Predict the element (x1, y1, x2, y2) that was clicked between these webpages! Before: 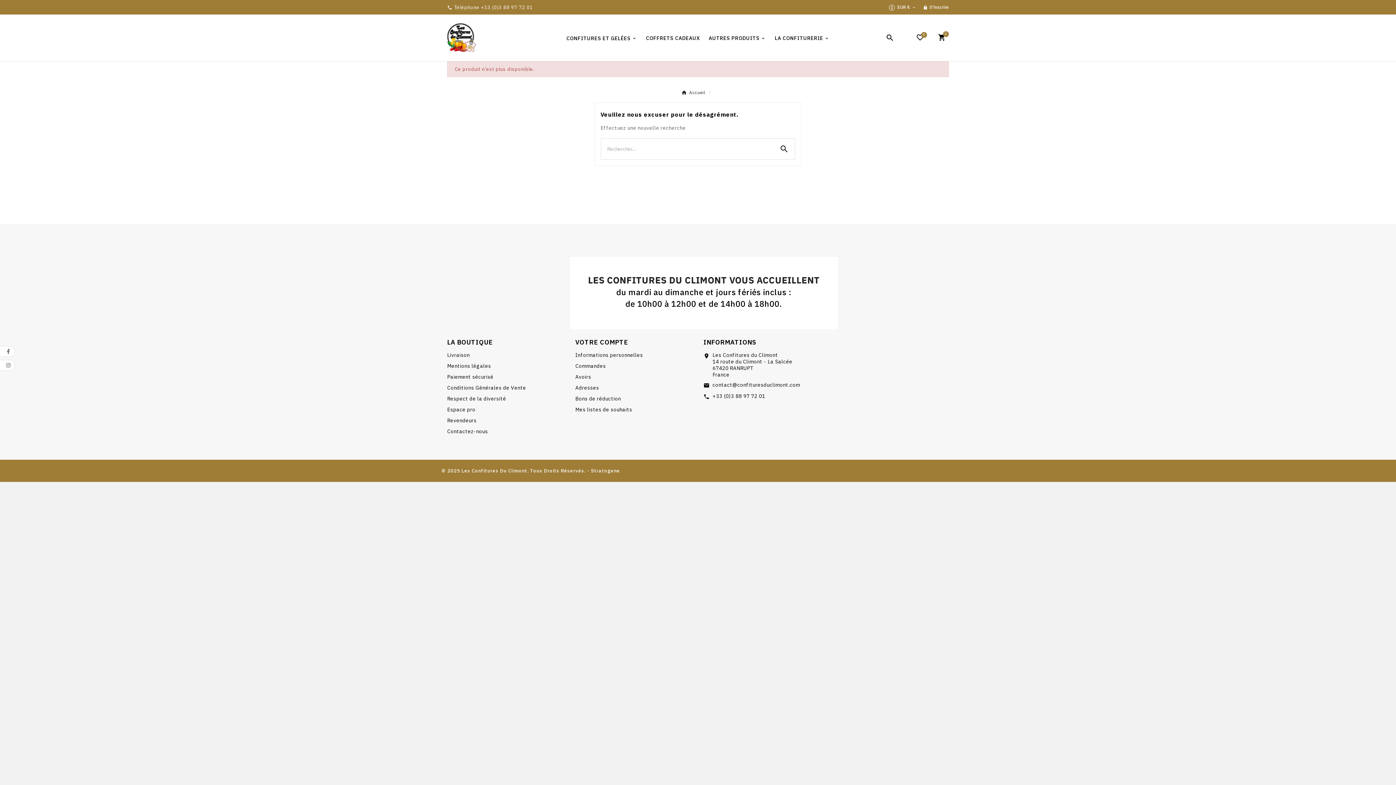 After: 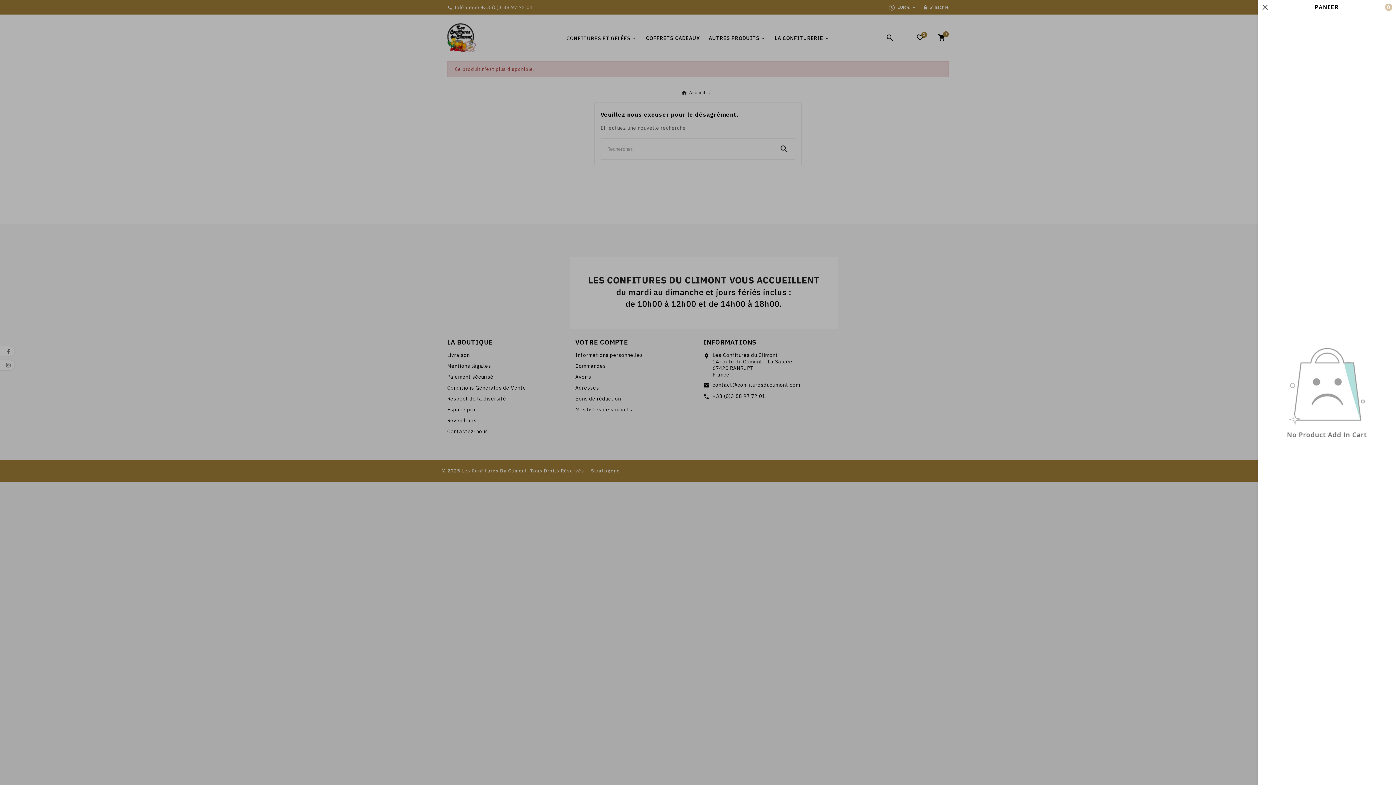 Action: label: 
0 bbox: (938, 33, 949, 41)